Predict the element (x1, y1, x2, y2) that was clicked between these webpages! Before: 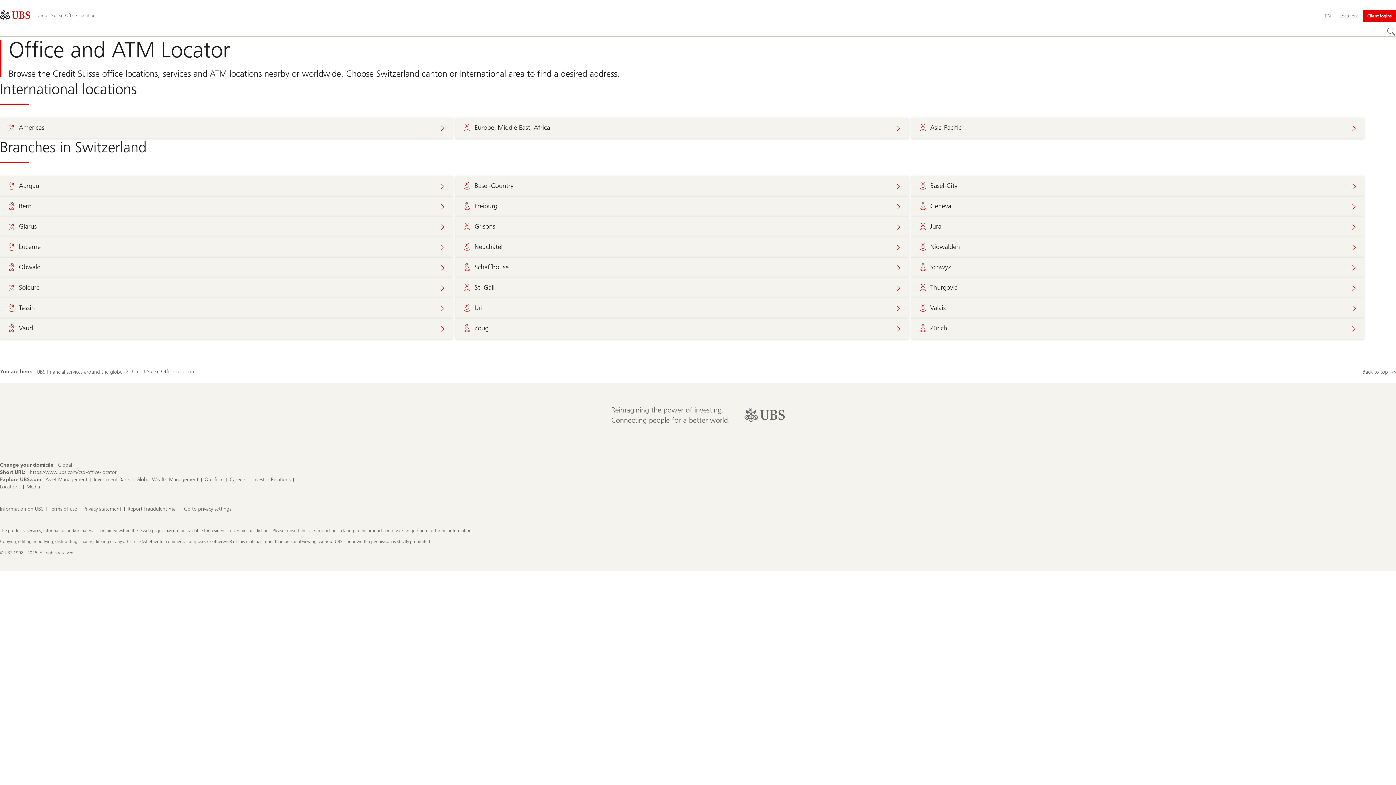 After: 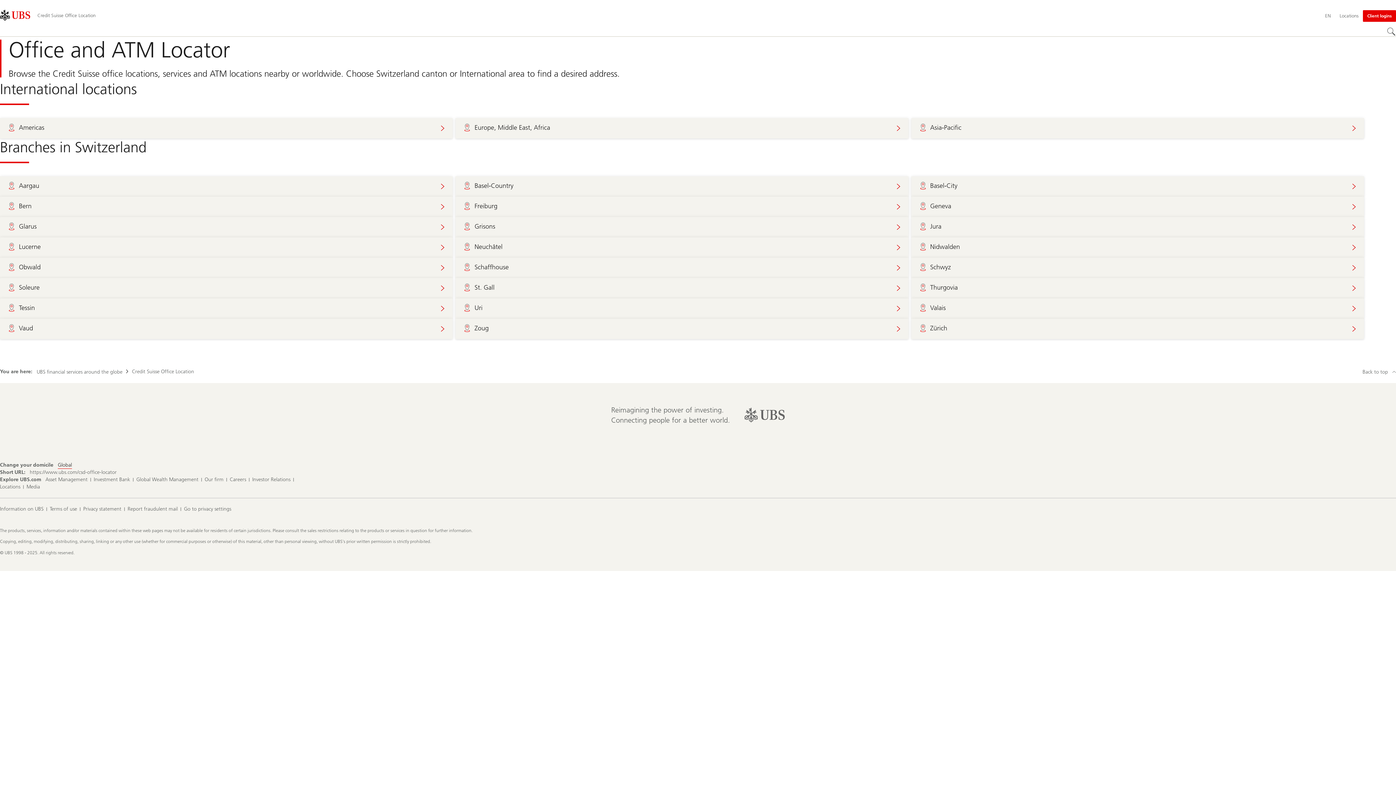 Action: bbox: (57, 461, 72, 469) label: Change your domicile, Global